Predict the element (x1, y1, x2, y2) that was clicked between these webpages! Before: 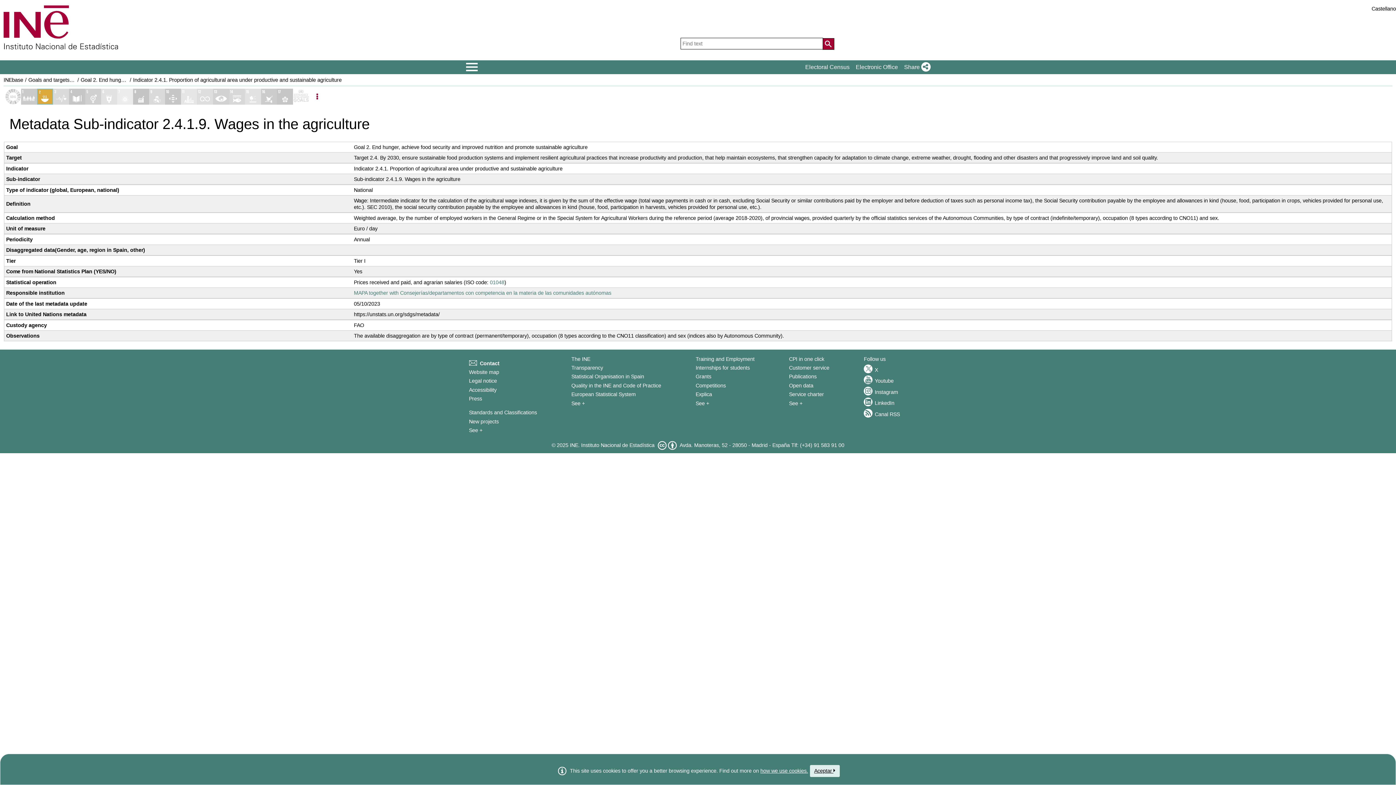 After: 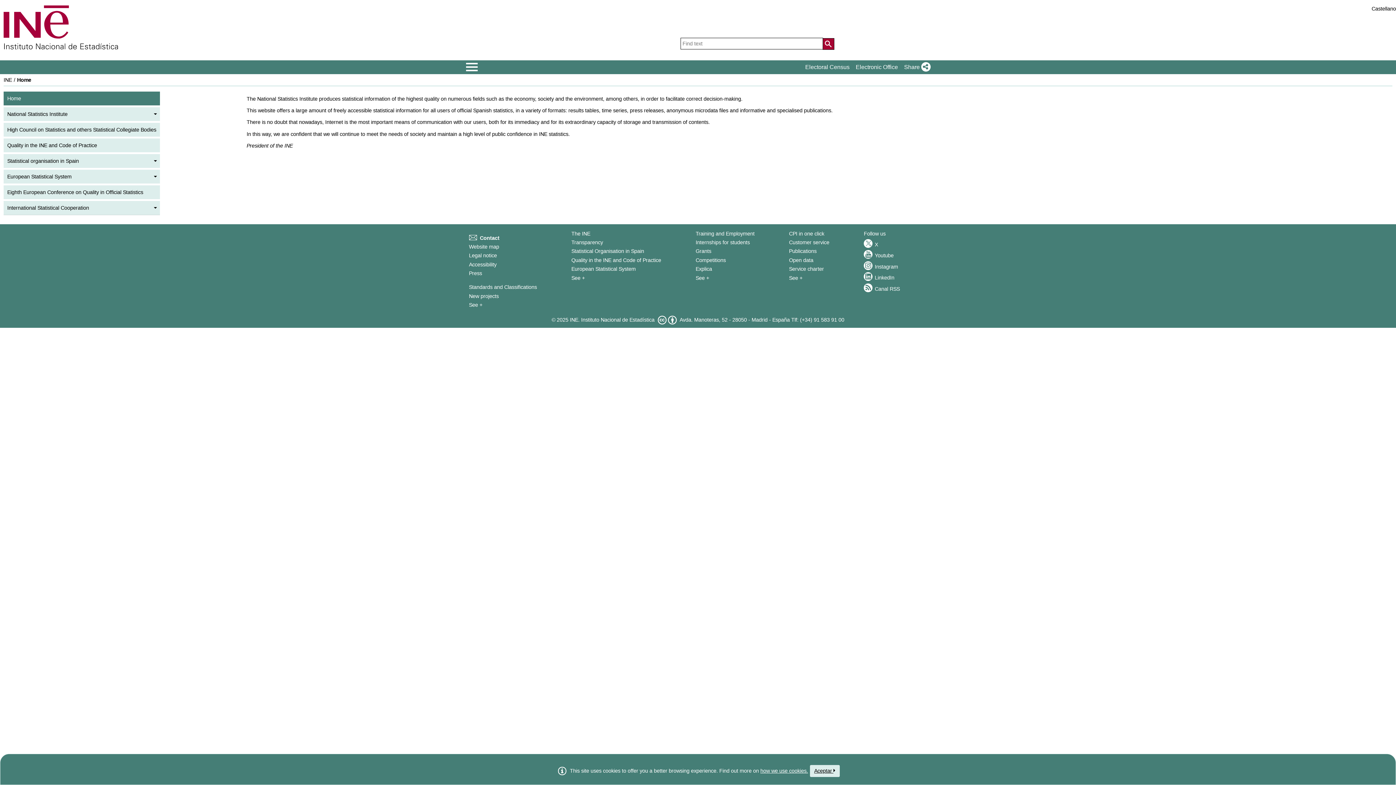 Action: label: See + INE bbox: (571, 400, 585, 406)